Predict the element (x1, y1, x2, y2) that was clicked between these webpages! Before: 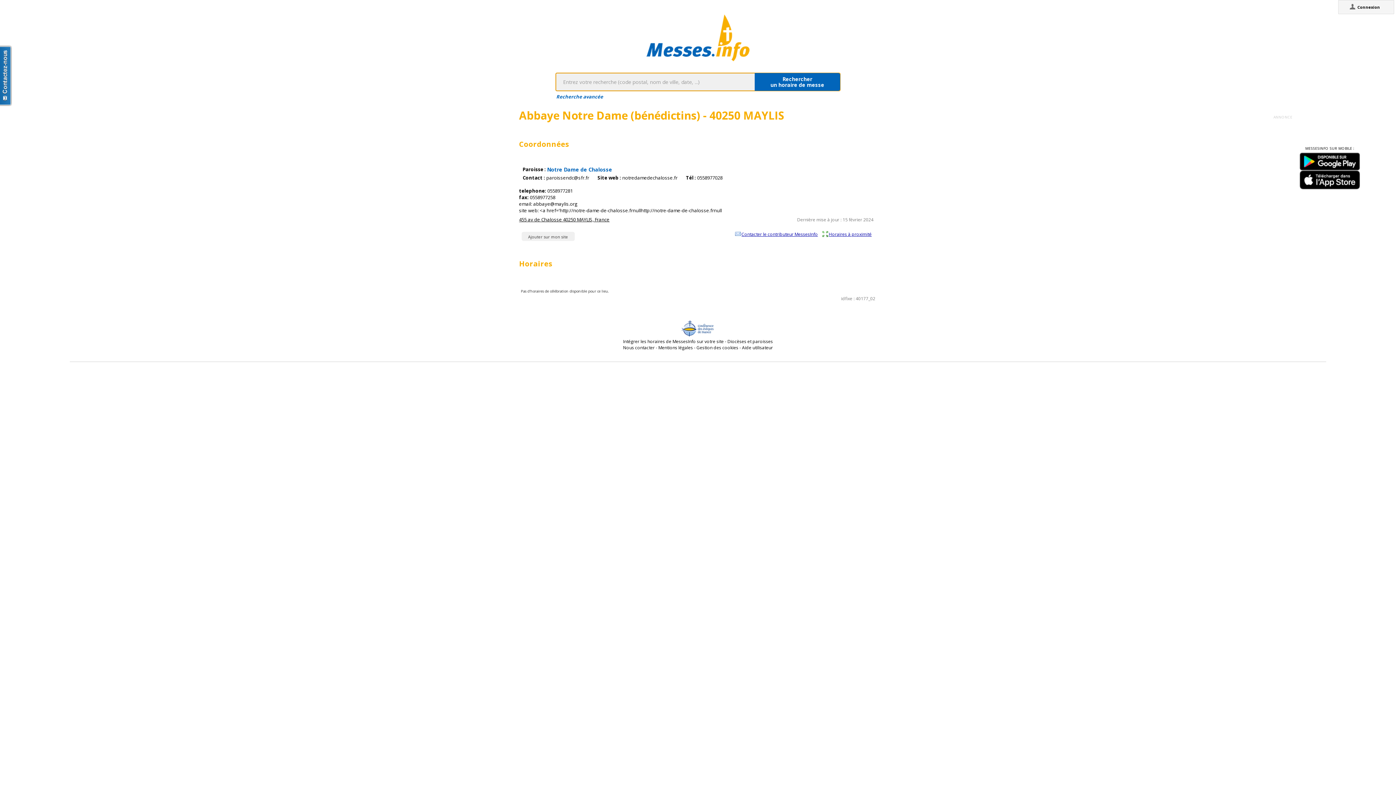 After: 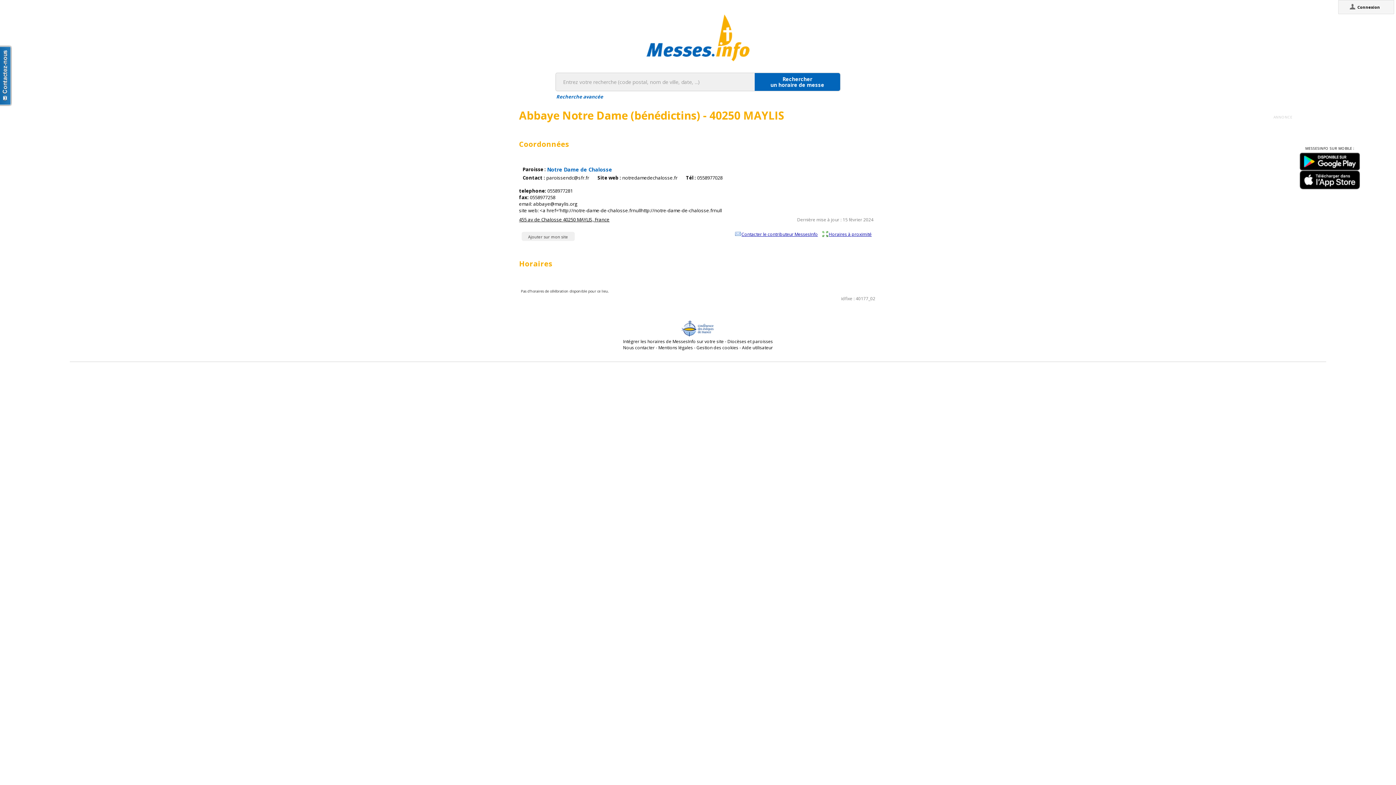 Action: label: Mentions légales bbox: (658, 344, 693, 350)